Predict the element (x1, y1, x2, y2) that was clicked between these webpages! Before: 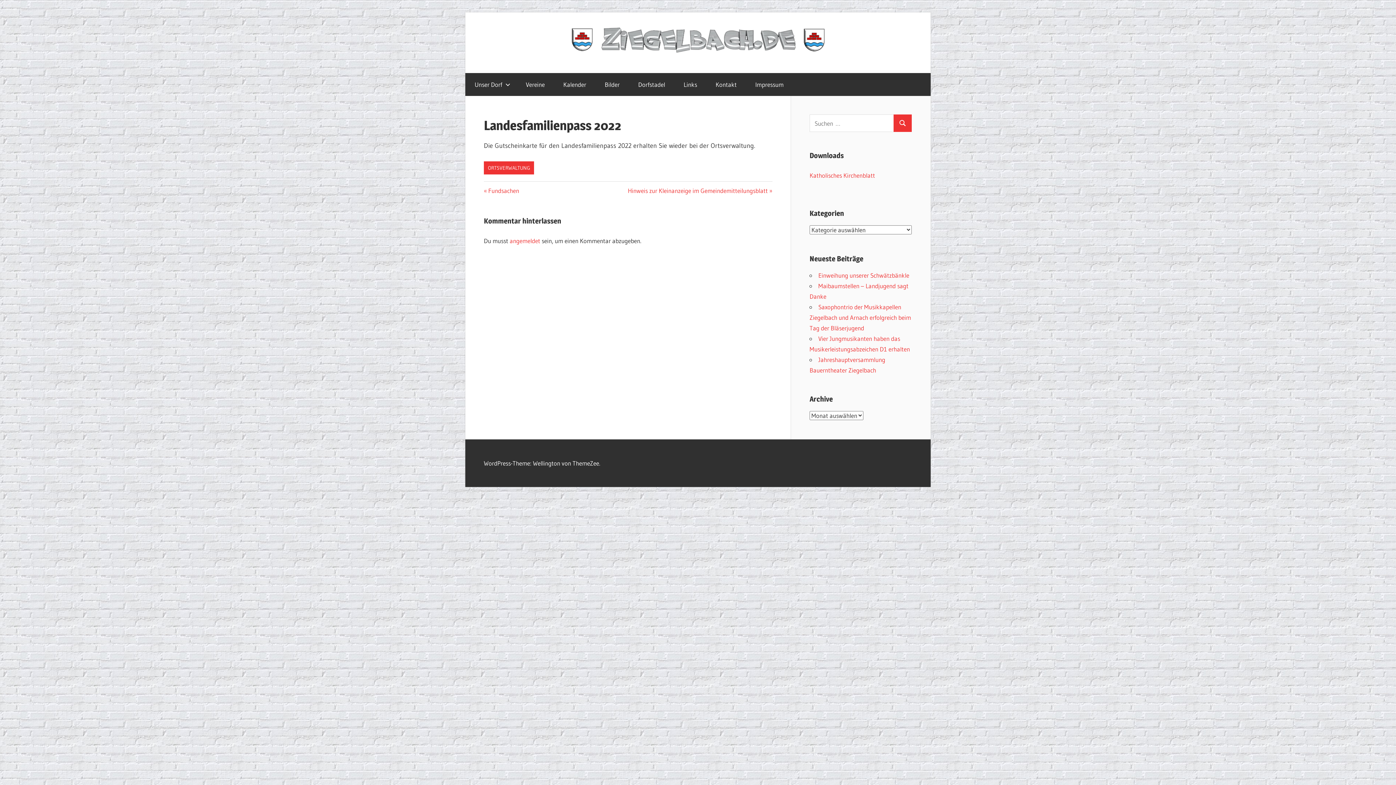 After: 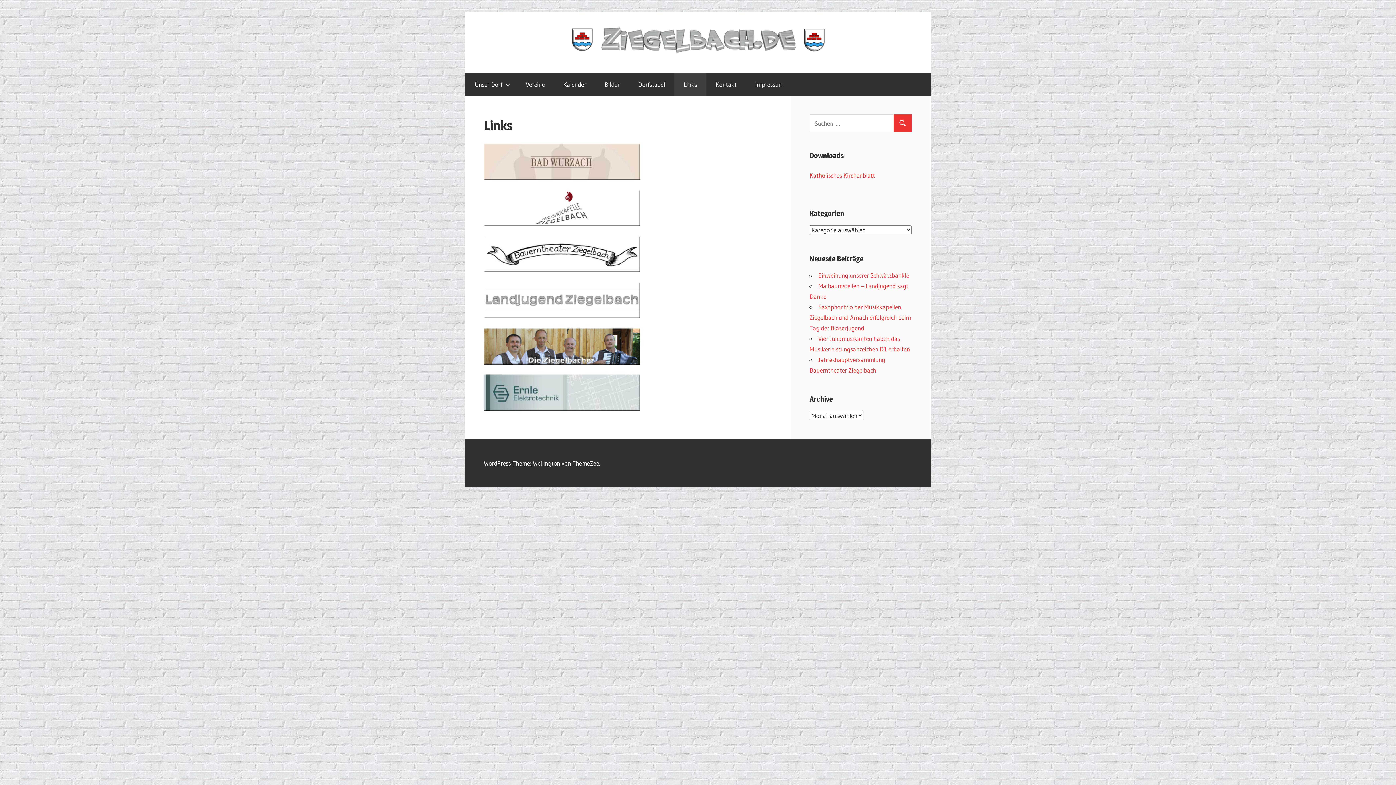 Action: bbox: (674, 73, 706, 95) label: Links